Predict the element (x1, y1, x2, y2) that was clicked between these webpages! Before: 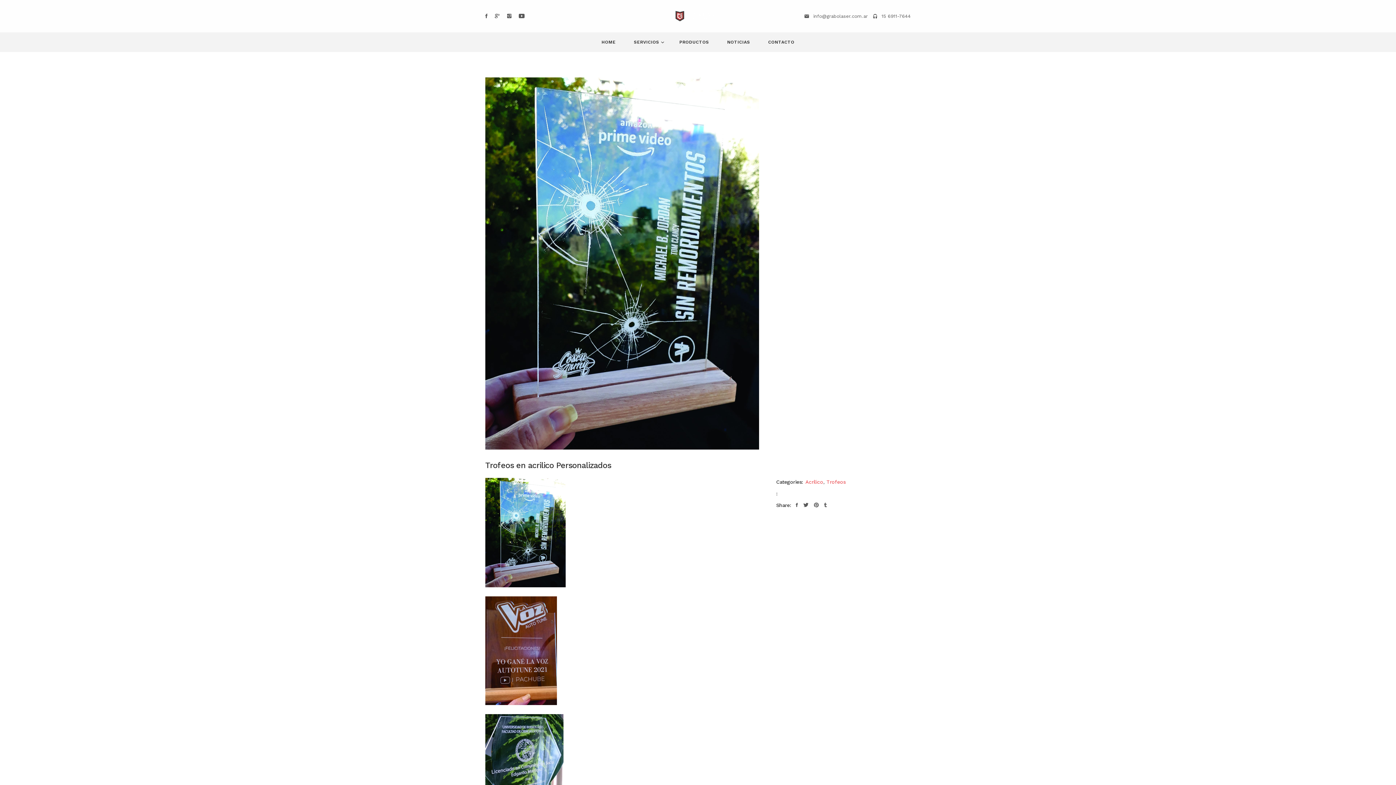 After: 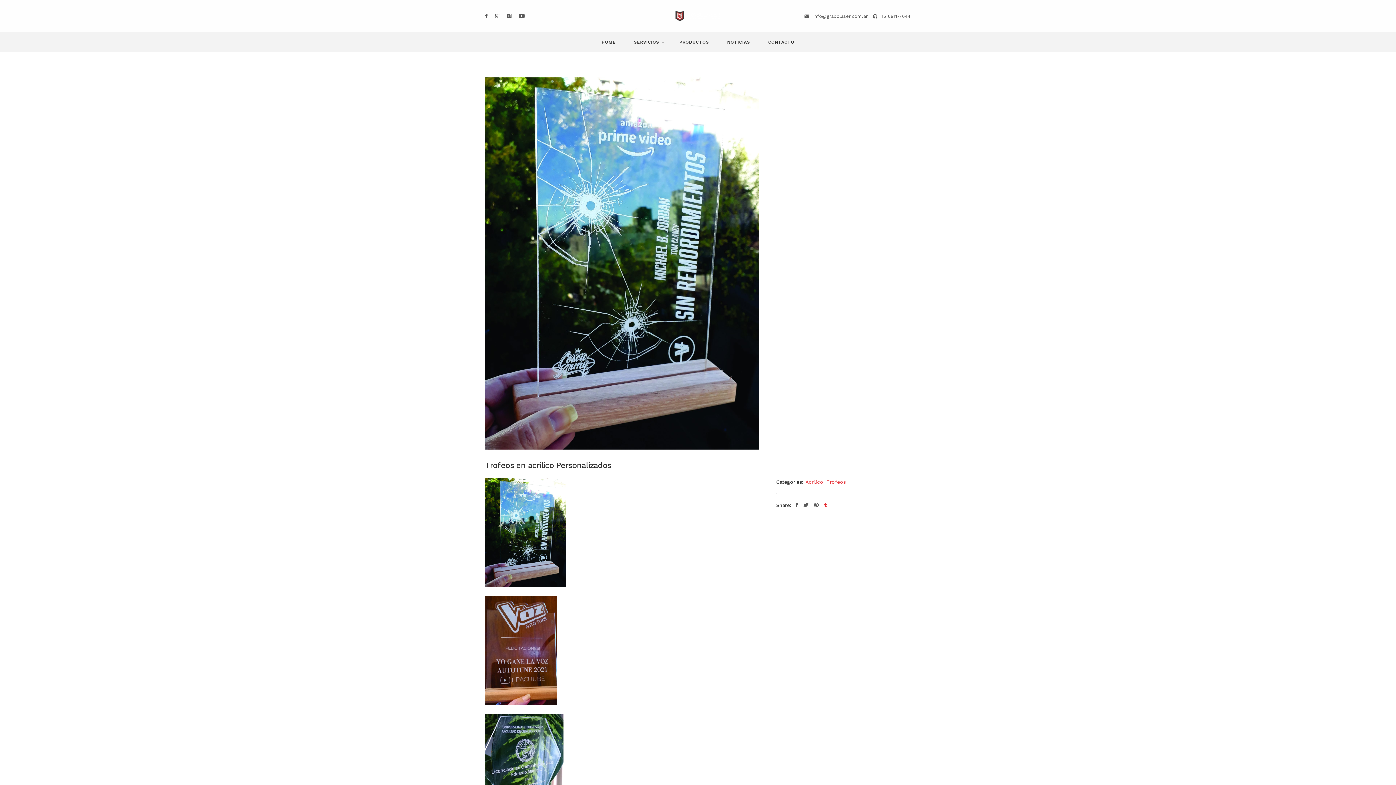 Action: bbox: (824, 502, 827, 508)